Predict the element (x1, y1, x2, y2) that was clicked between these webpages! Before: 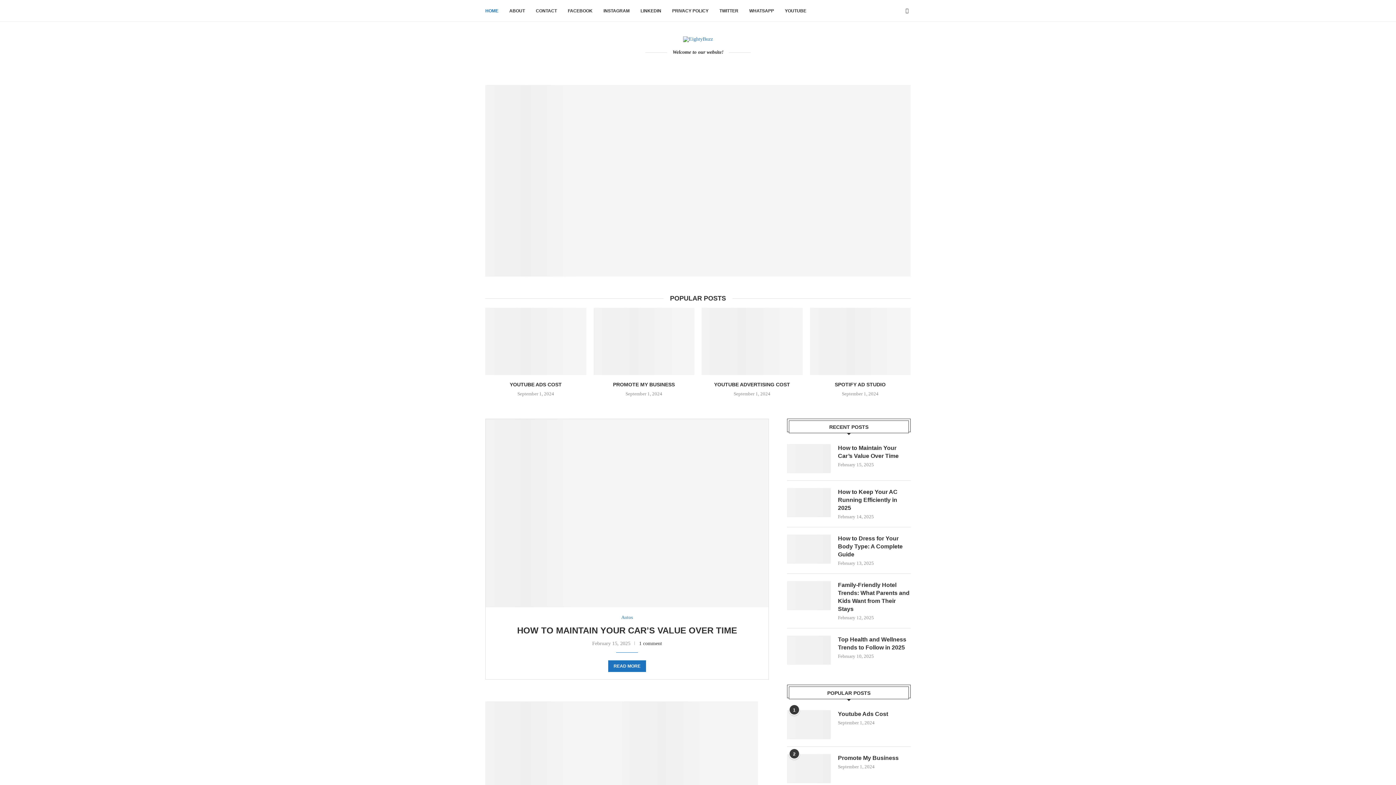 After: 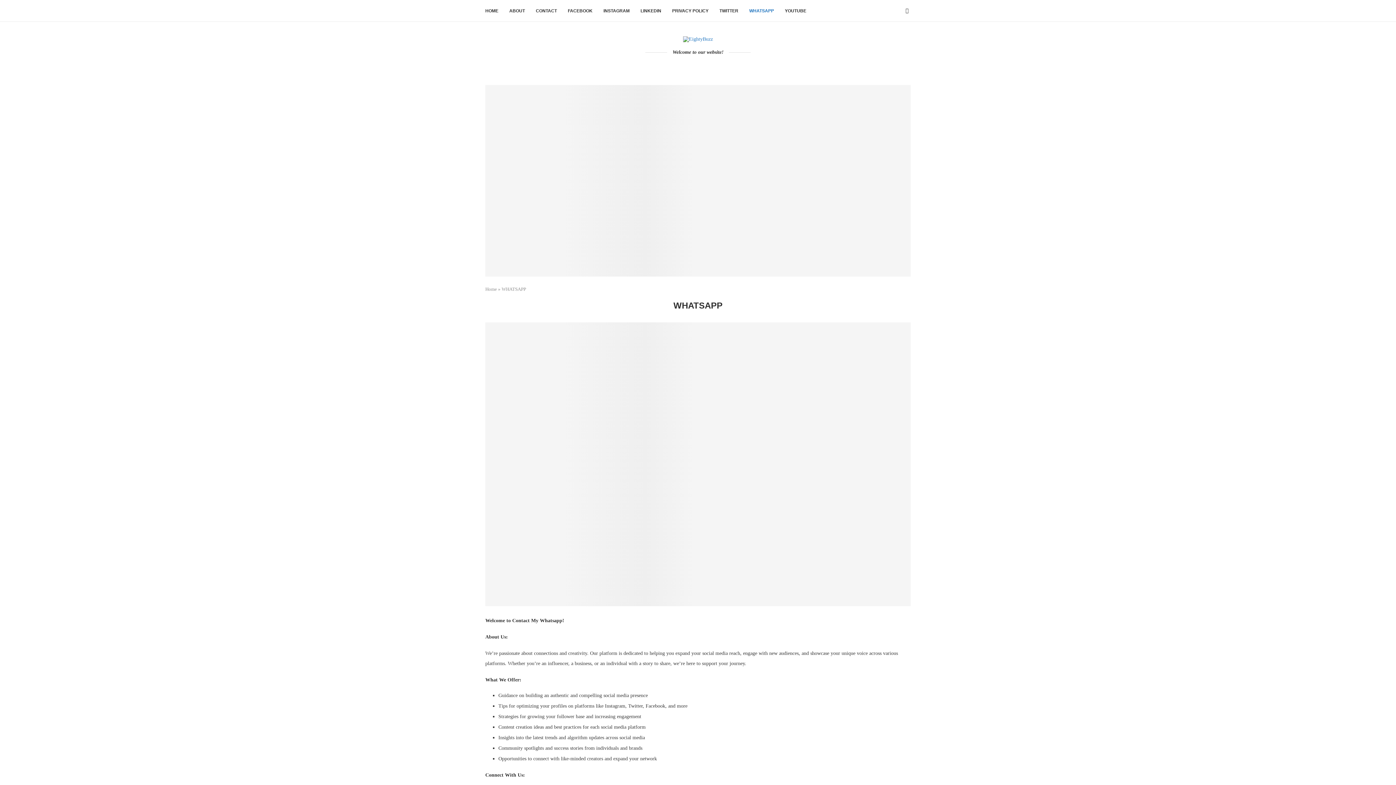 Action: bbox: (749, 0, 774, 21) label: WHATSAPP